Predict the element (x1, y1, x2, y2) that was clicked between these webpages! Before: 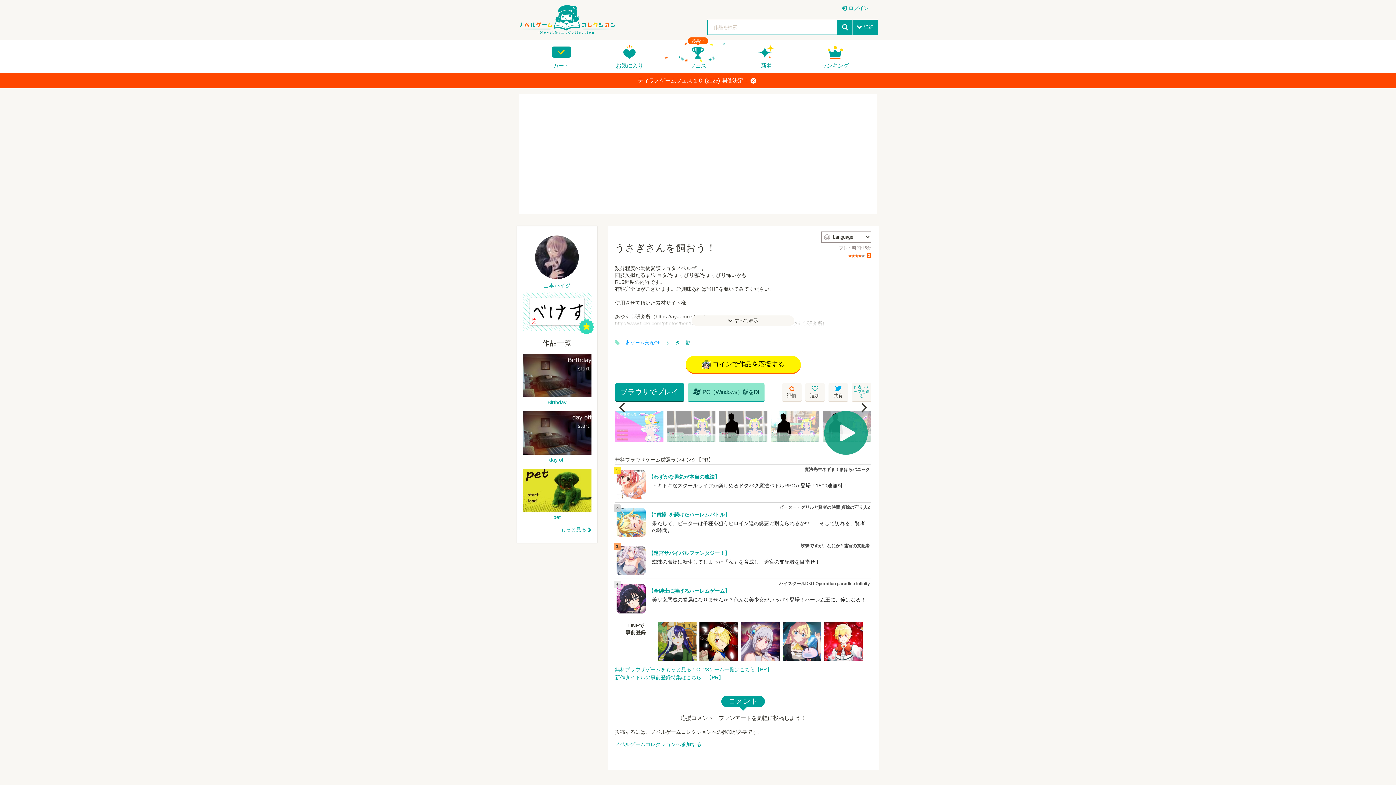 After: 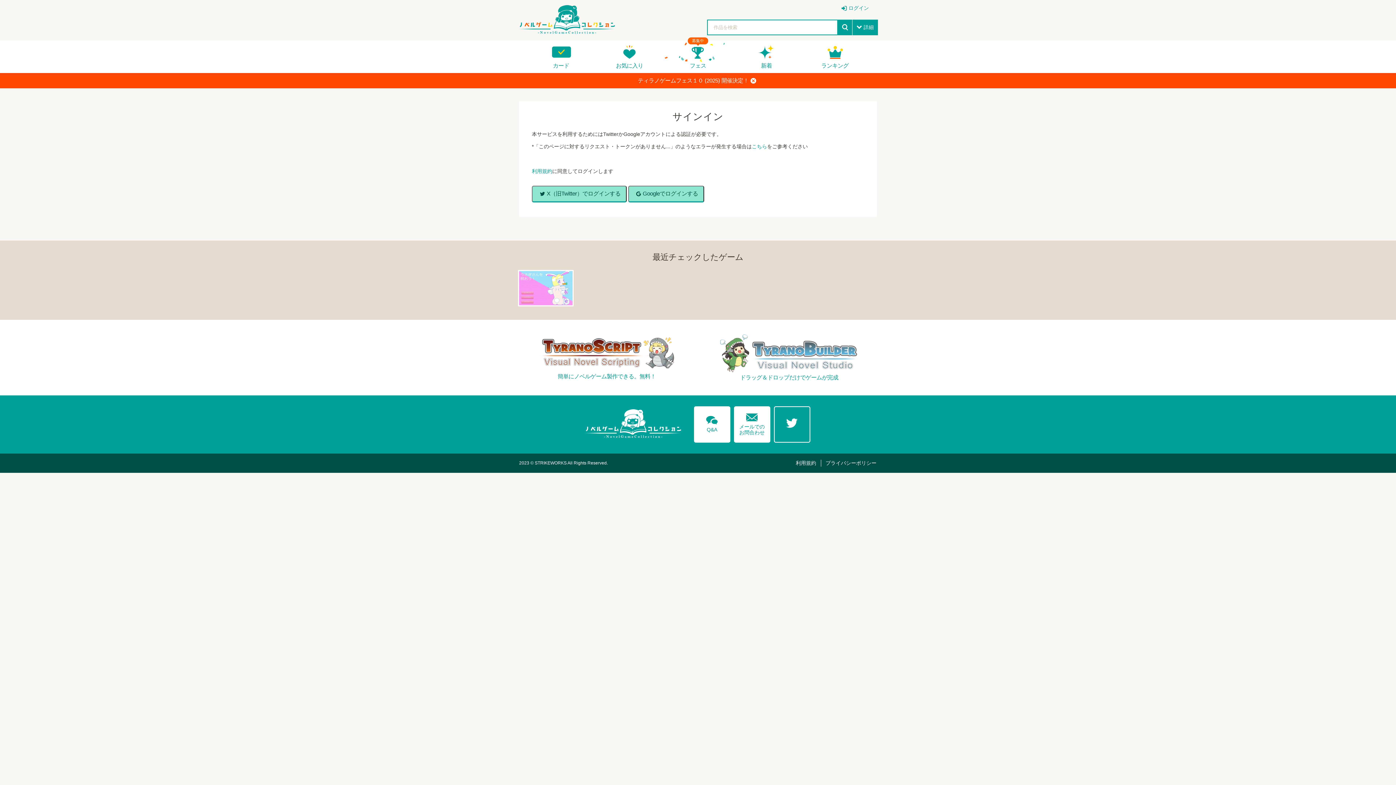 Action: bbox: (801, 40, 868, 73) label: ランキング